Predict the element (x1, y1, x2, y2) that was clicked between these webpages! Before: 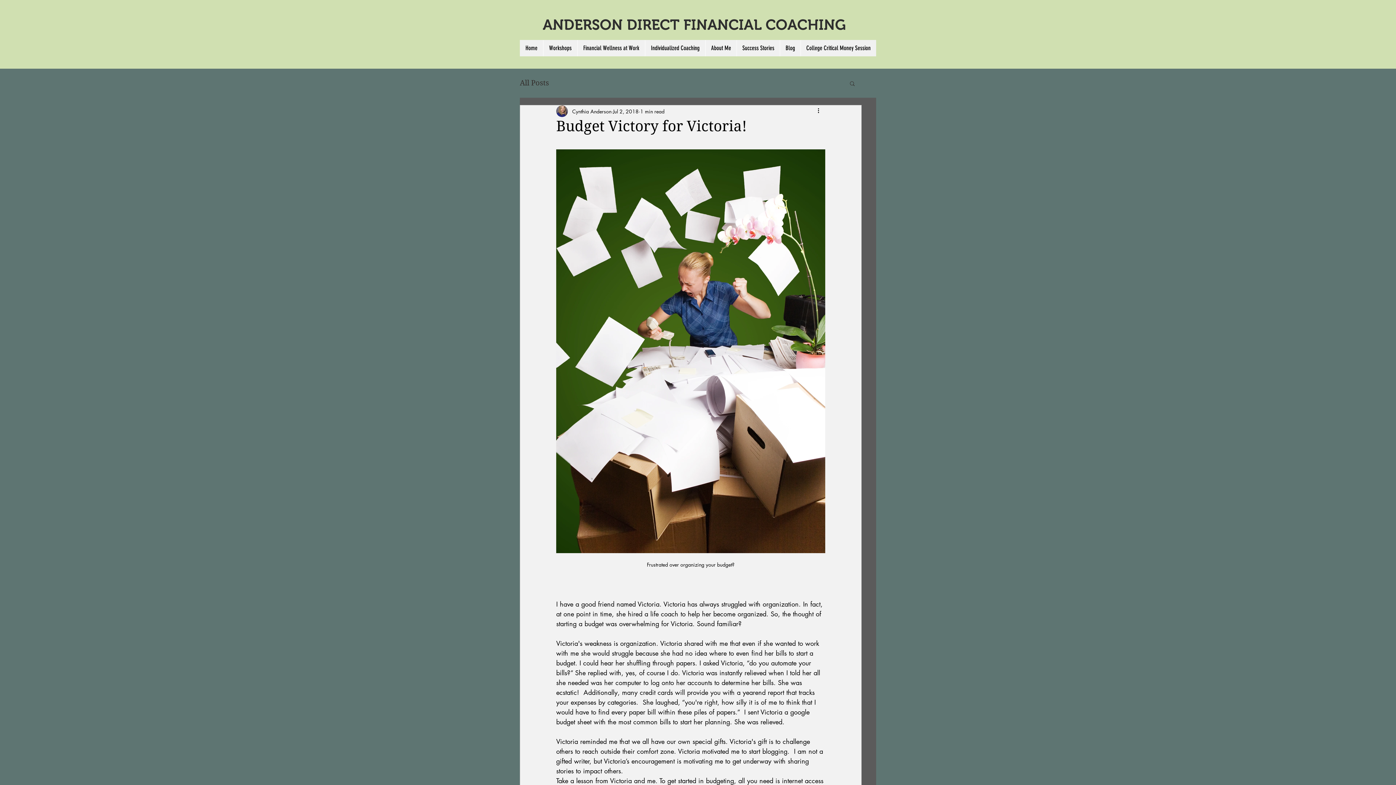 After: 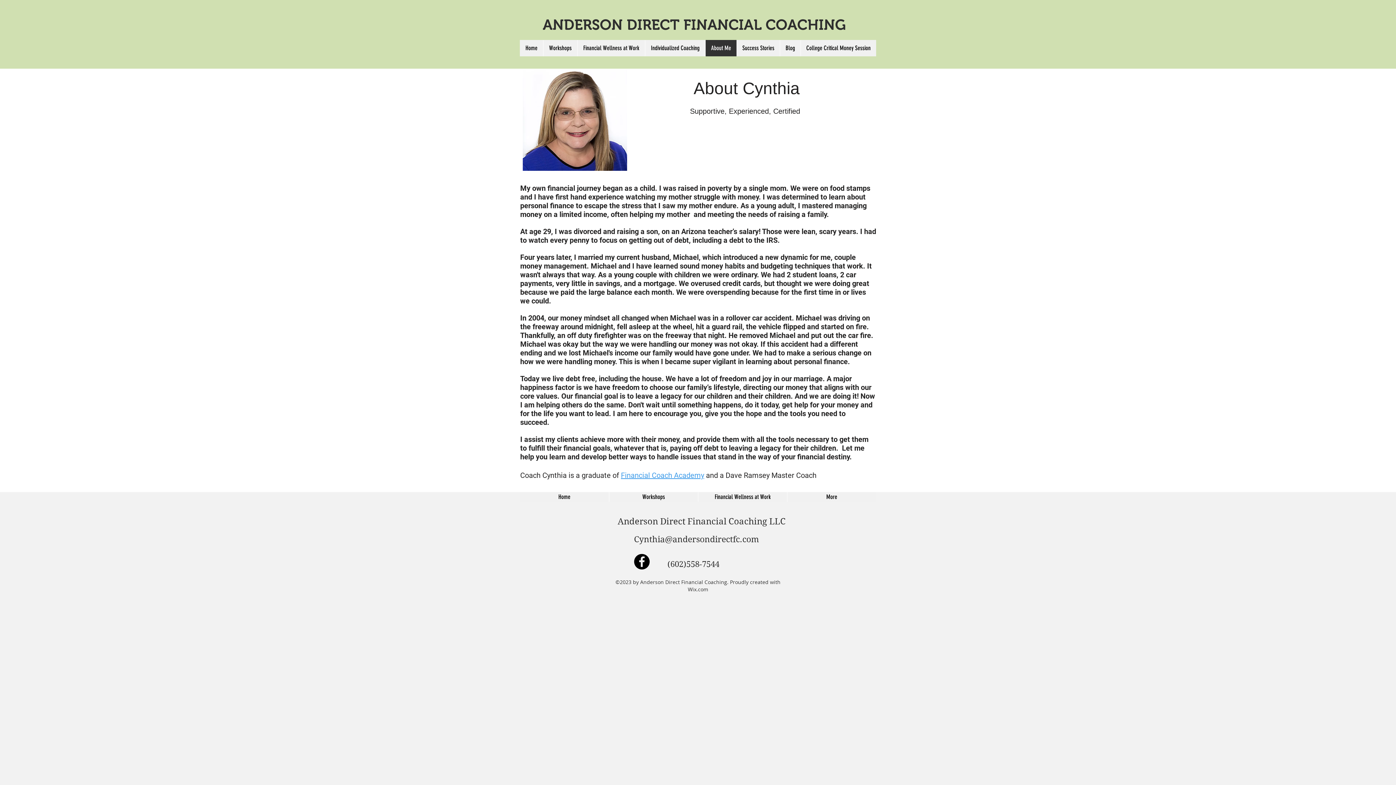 Action: bbox: (705, 40, 736, 56) label: About Me